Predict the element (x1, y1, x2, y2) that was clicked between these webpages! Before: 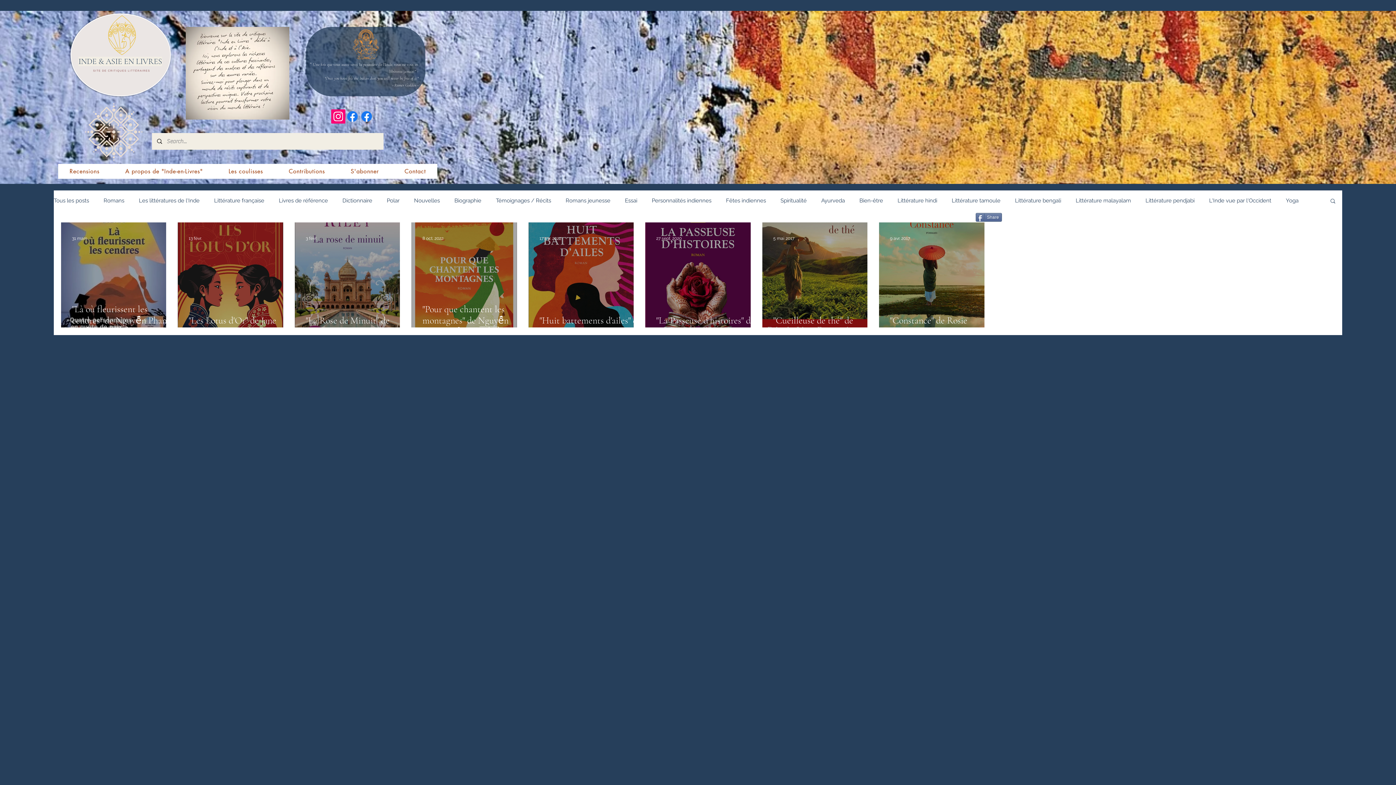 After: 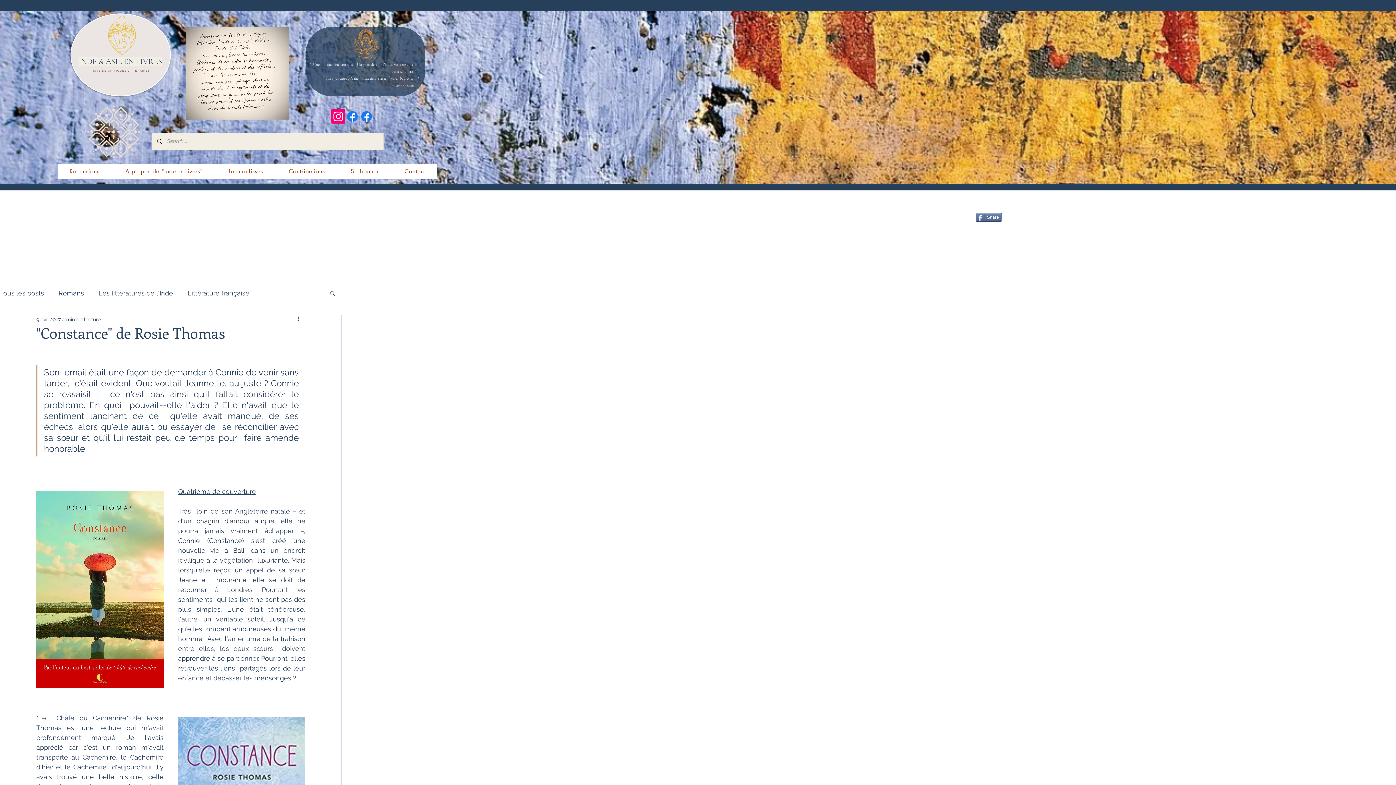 Action: bbox: (890, 314, 995, 337) label: "Constance" de Rosie Thomas